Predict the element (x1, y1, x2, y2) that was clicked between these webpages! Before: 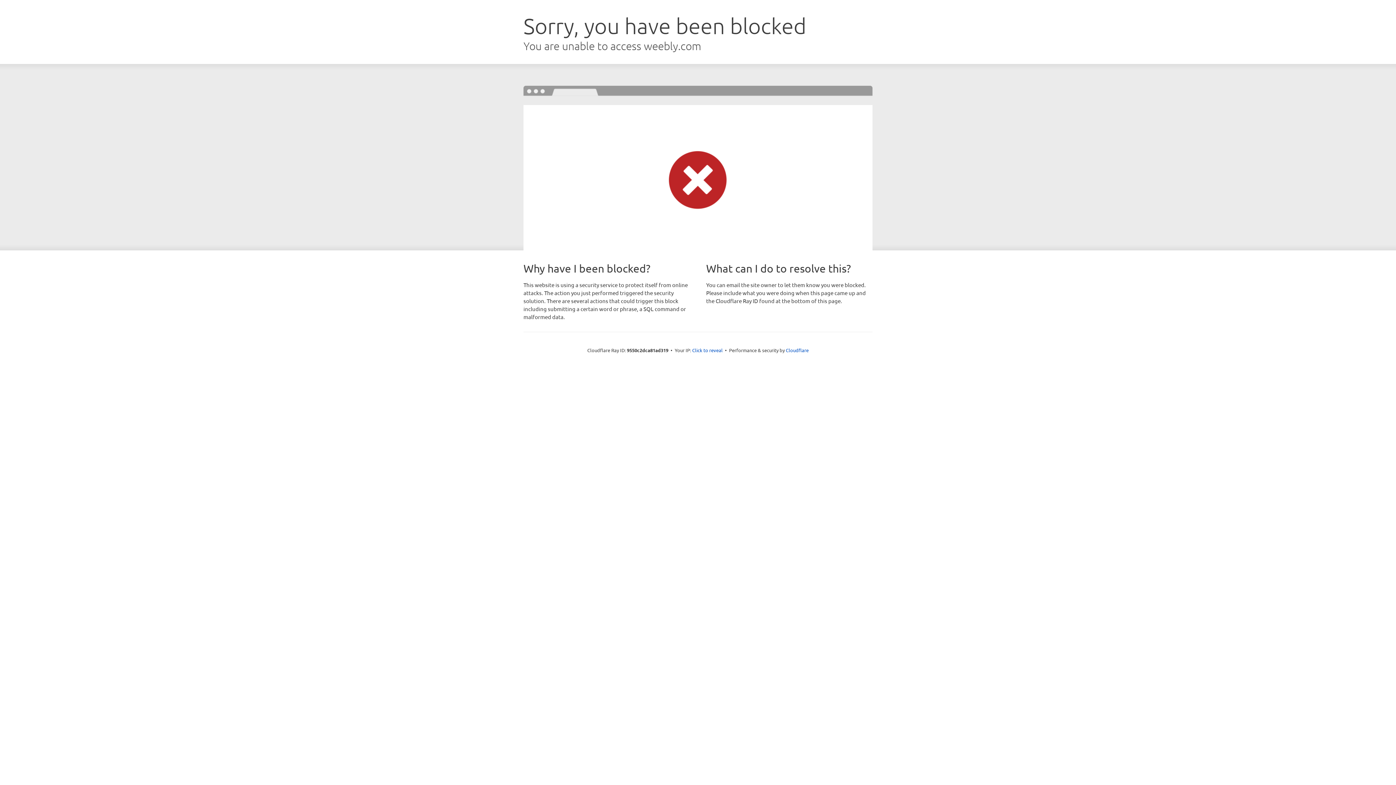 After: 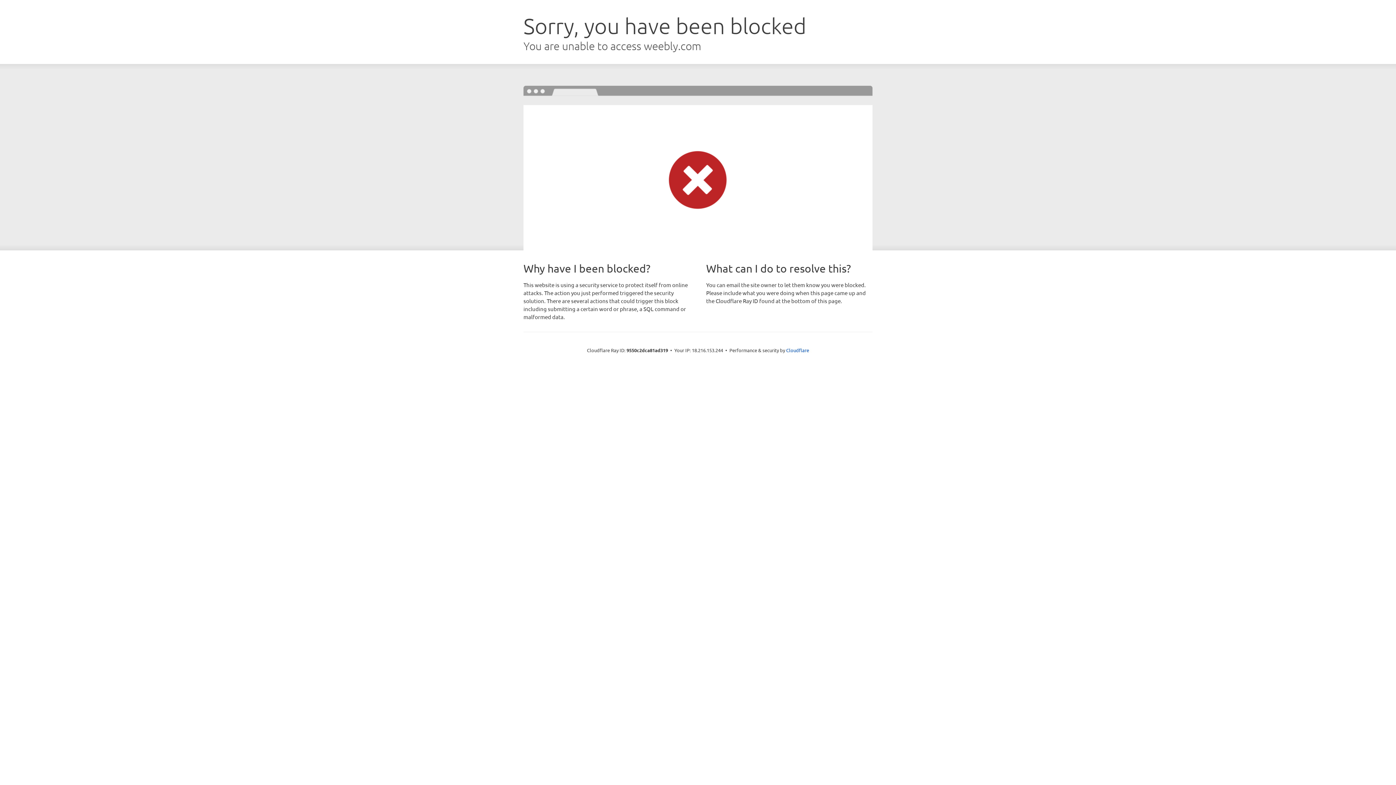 Action: label: Click to reveal bbox: (692, 346, 722, 353)